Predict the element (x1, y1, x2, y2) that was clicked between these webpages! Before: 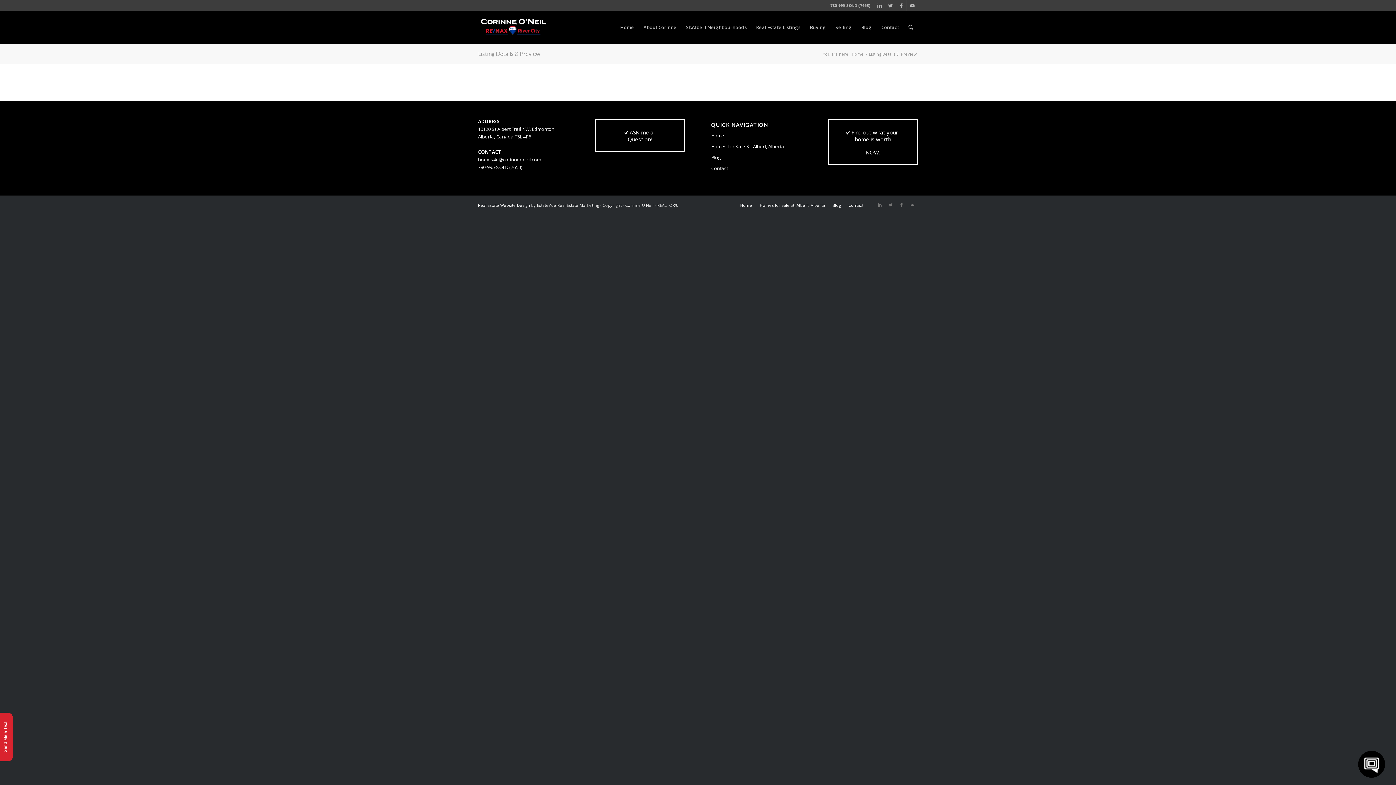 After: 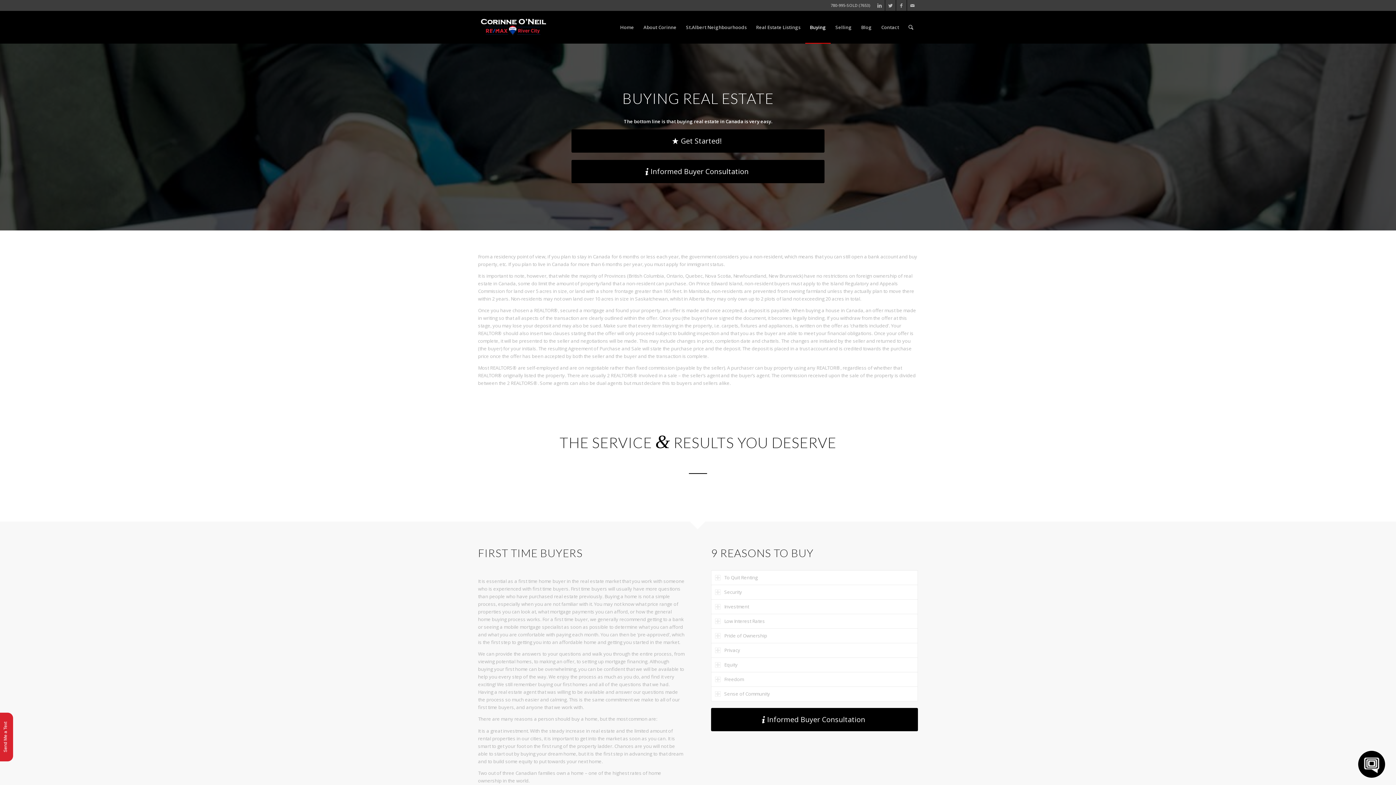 Action: label: Buying bbox: (805, 11, 830, 43)